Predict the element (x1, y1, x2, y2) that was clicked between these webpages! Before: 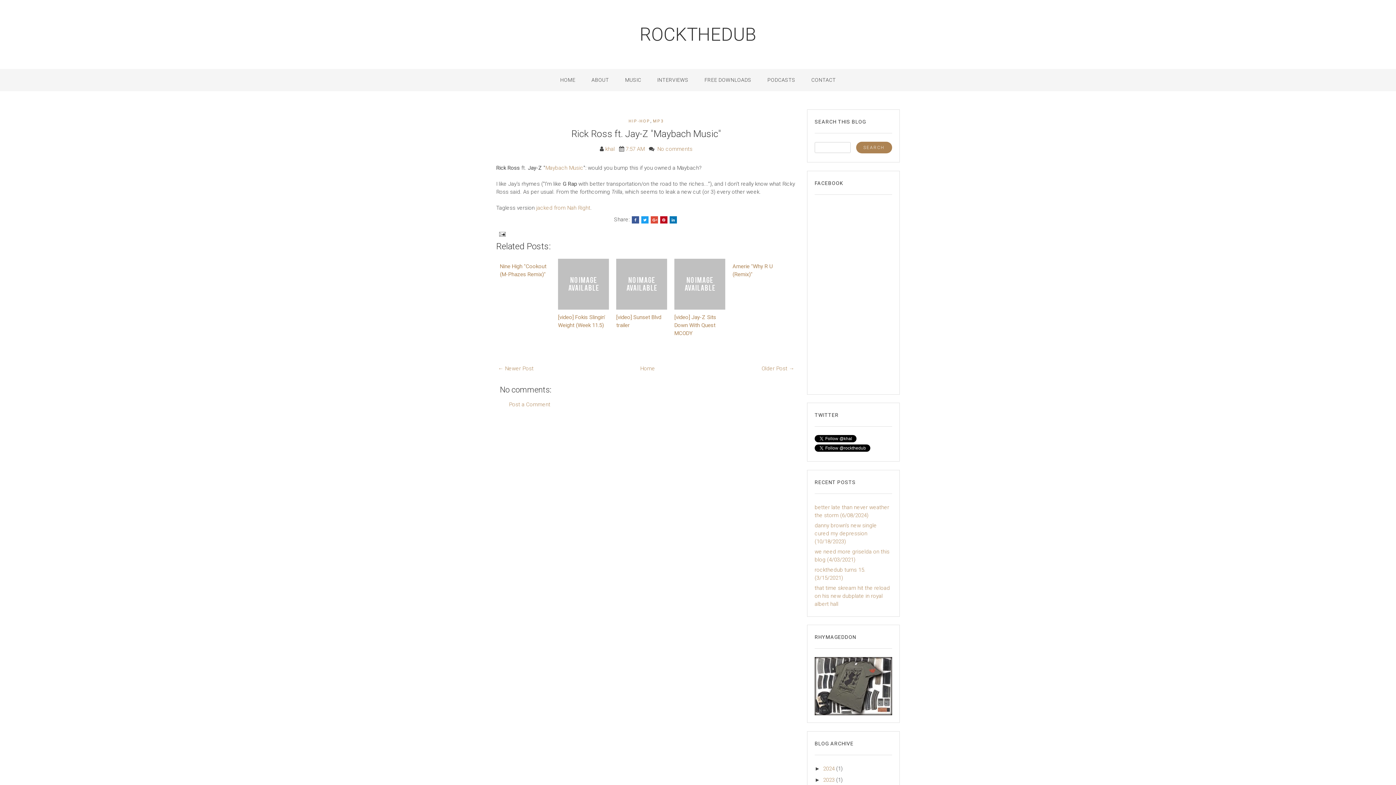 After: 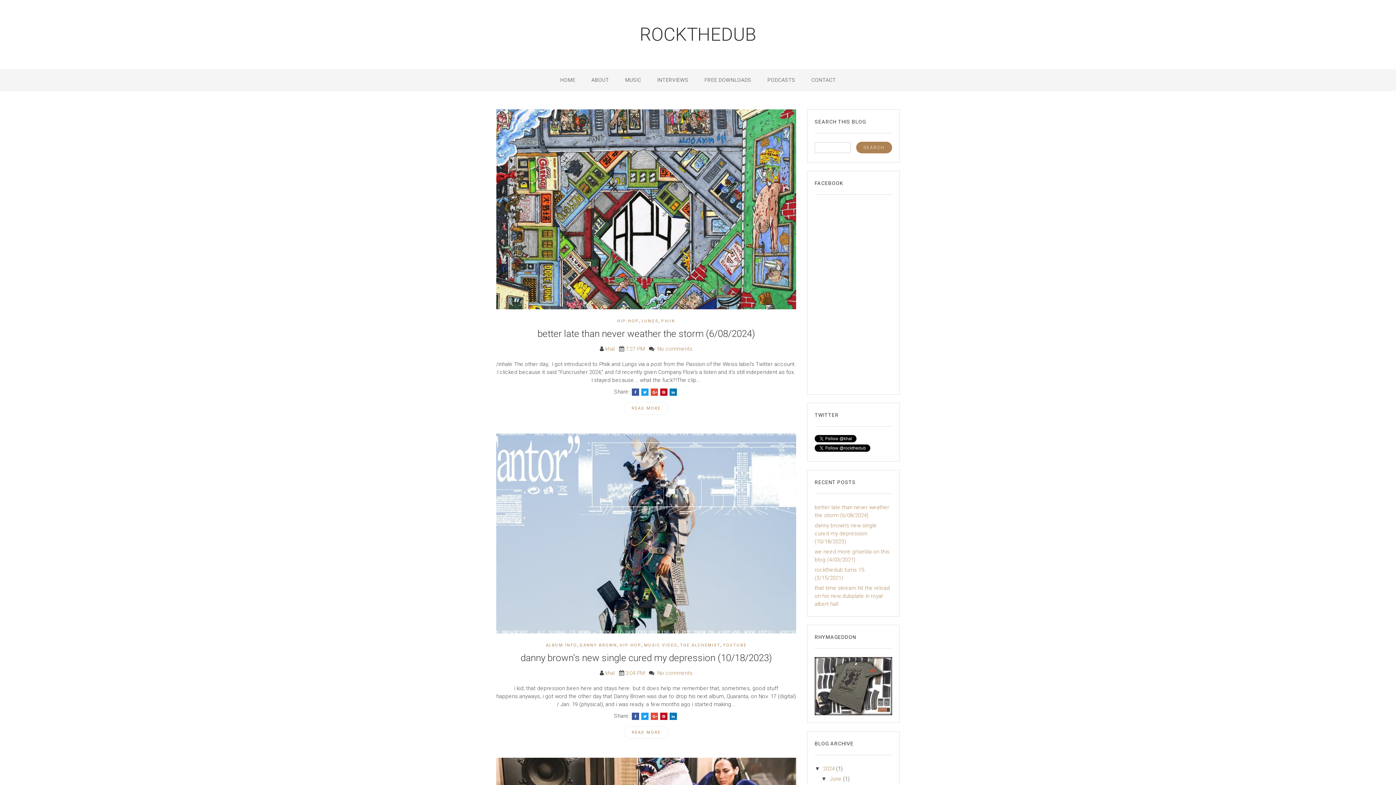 Action: bbox: (639, 24, 756, 45) label: ROCKTHEDUB